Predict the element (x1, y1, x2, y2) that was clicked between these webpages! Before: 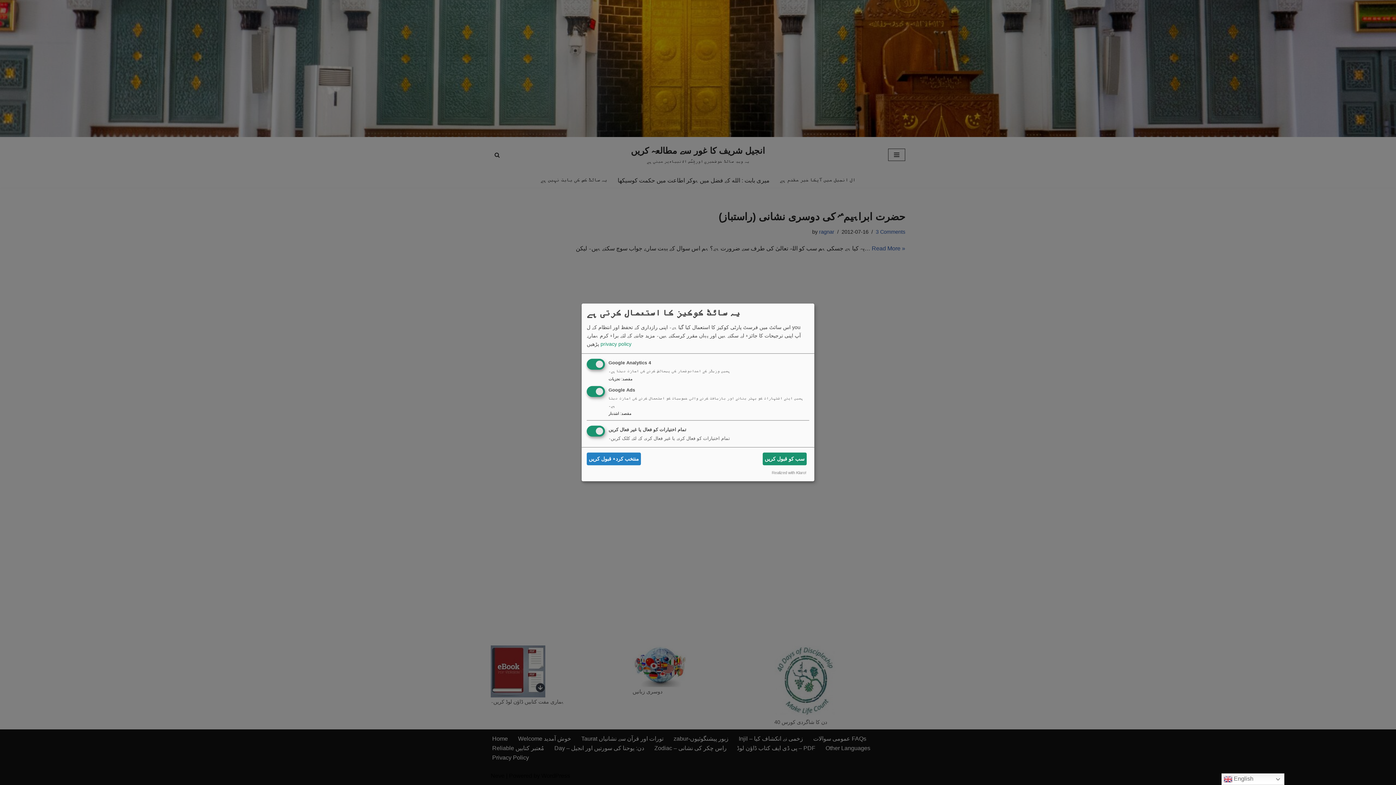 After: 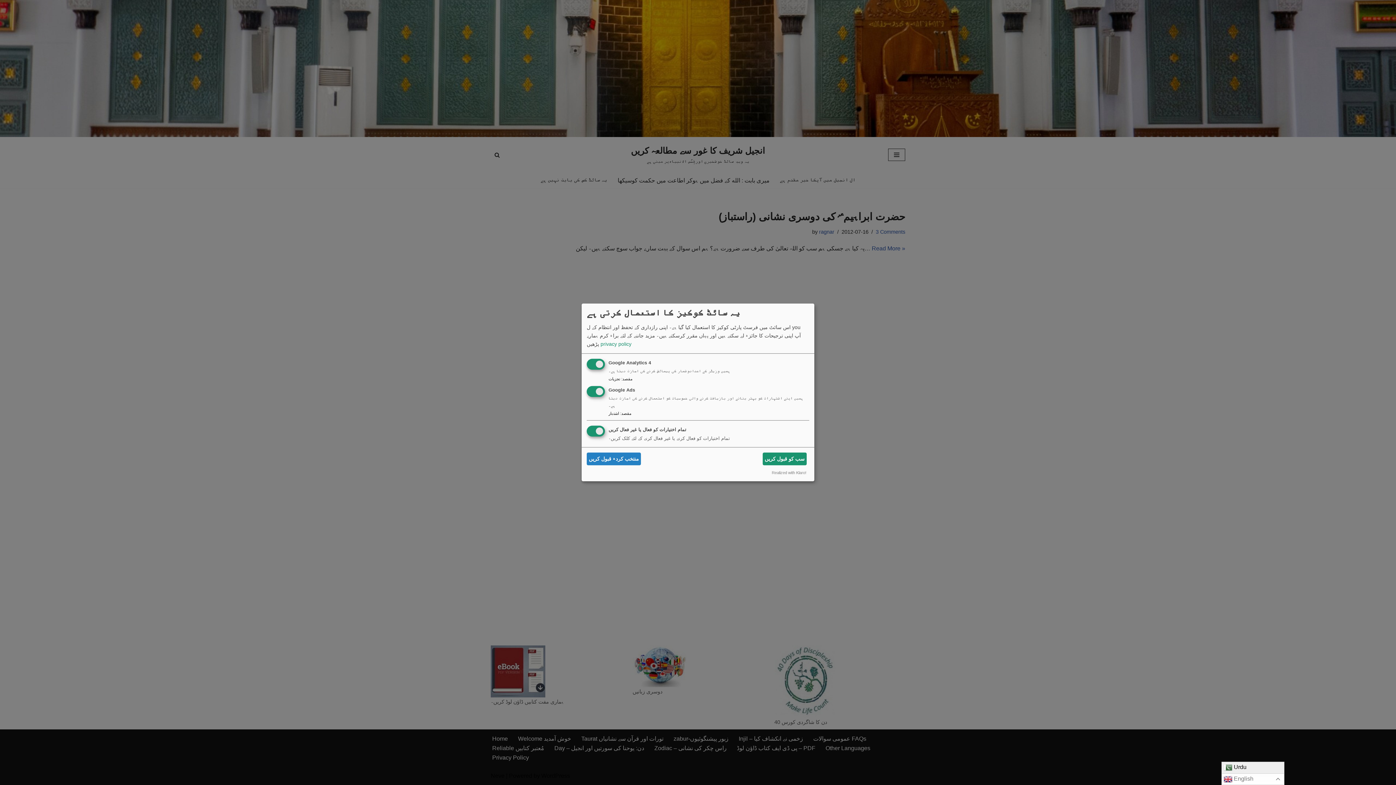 Action: bbox: (1221, 773, 1284, 785) label:  English